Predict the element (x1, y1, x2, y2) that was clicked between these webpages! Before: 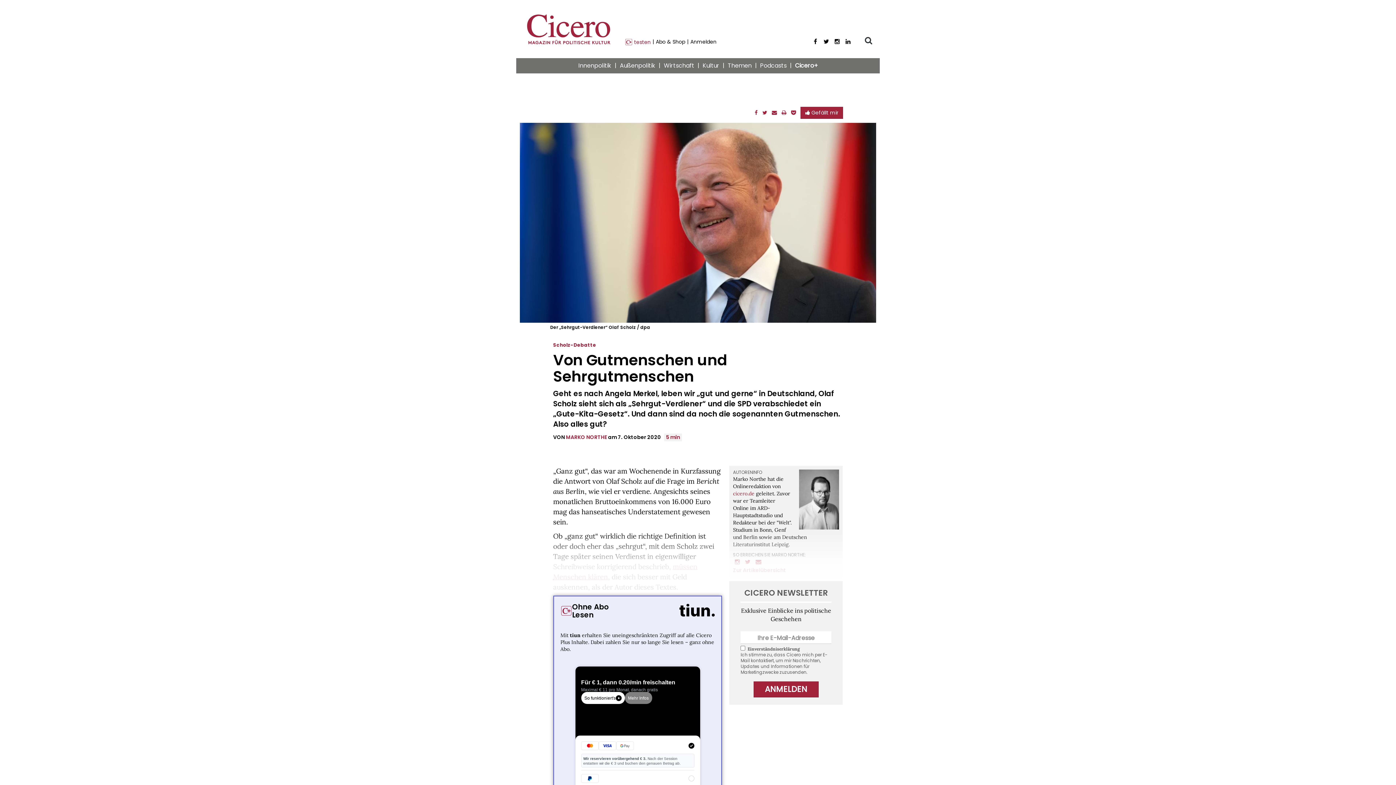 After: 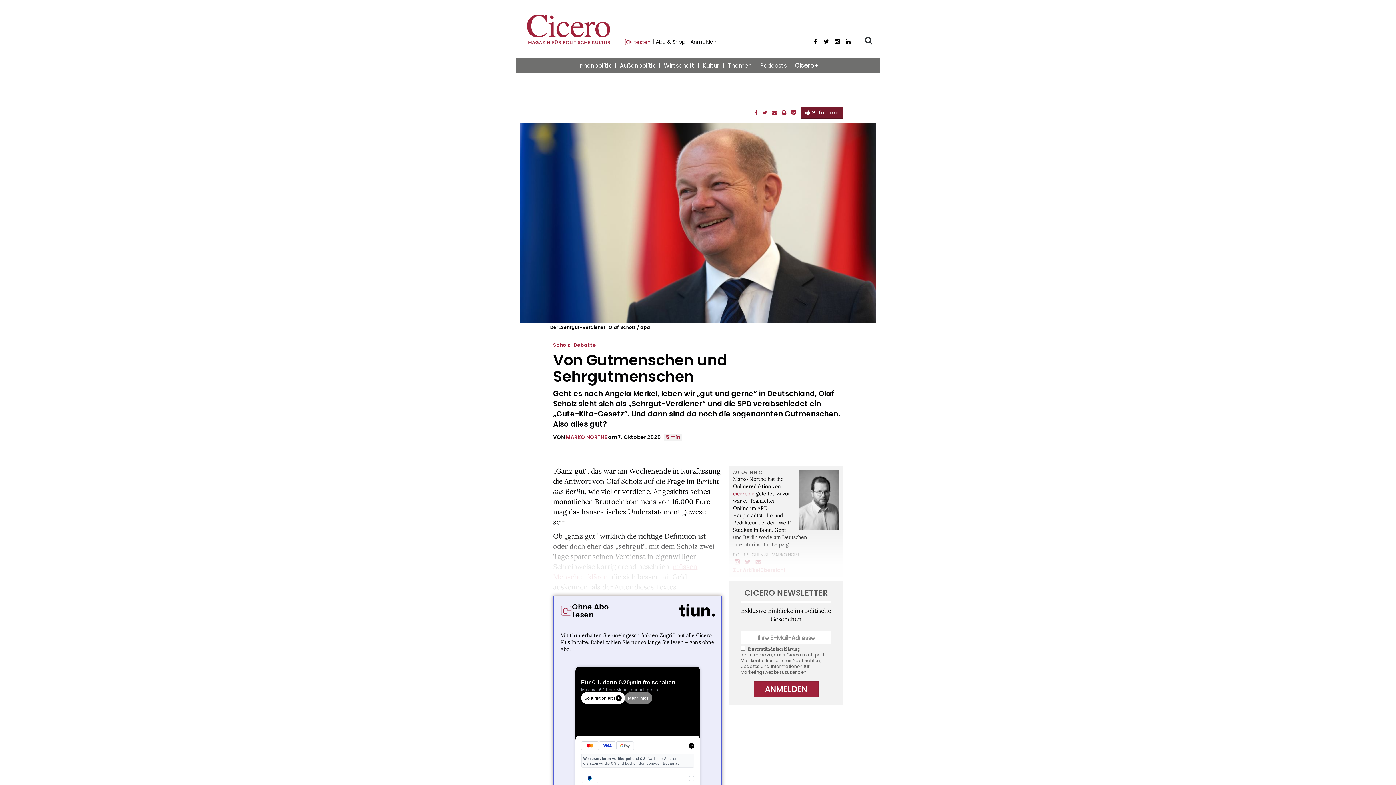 Action: label:  Gefällt mir bbox: (800, 107, 843, 119)